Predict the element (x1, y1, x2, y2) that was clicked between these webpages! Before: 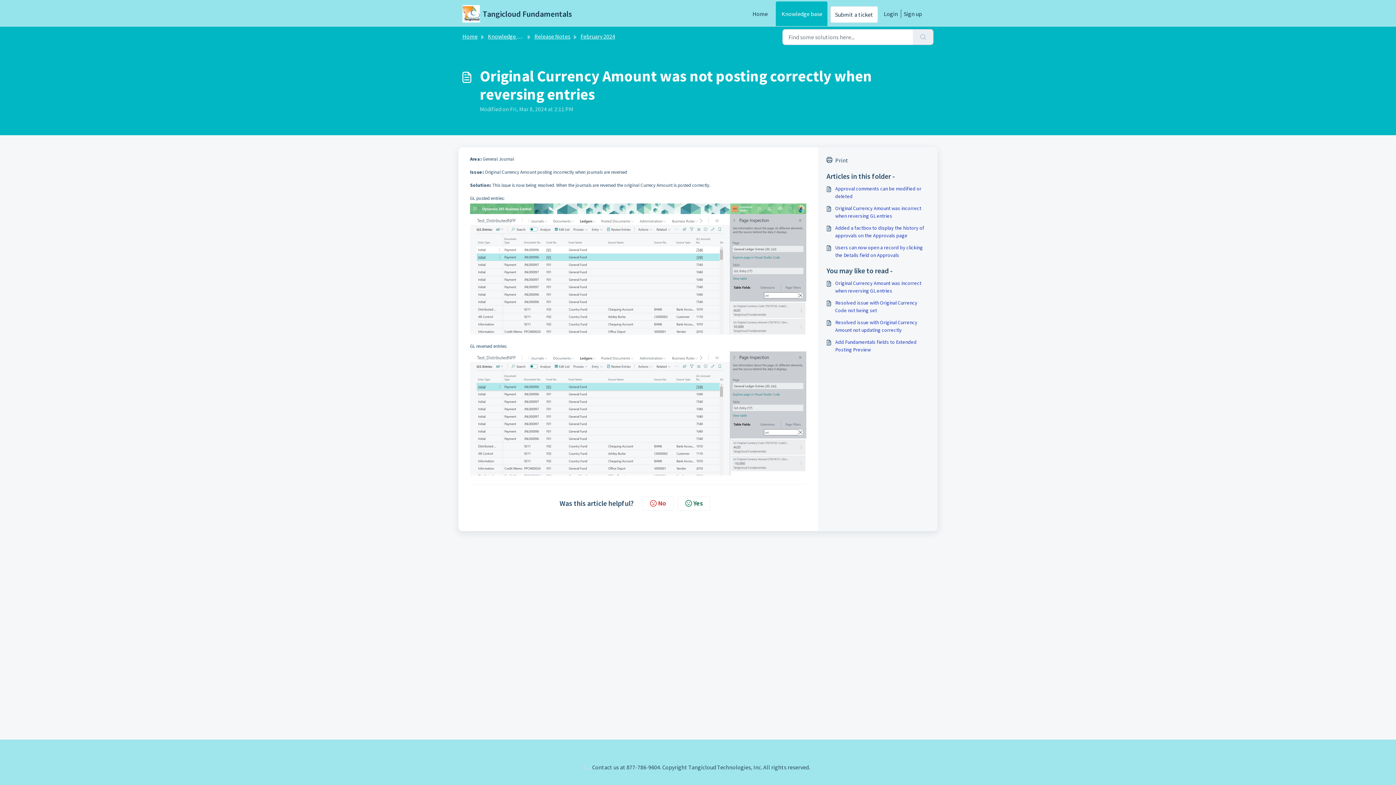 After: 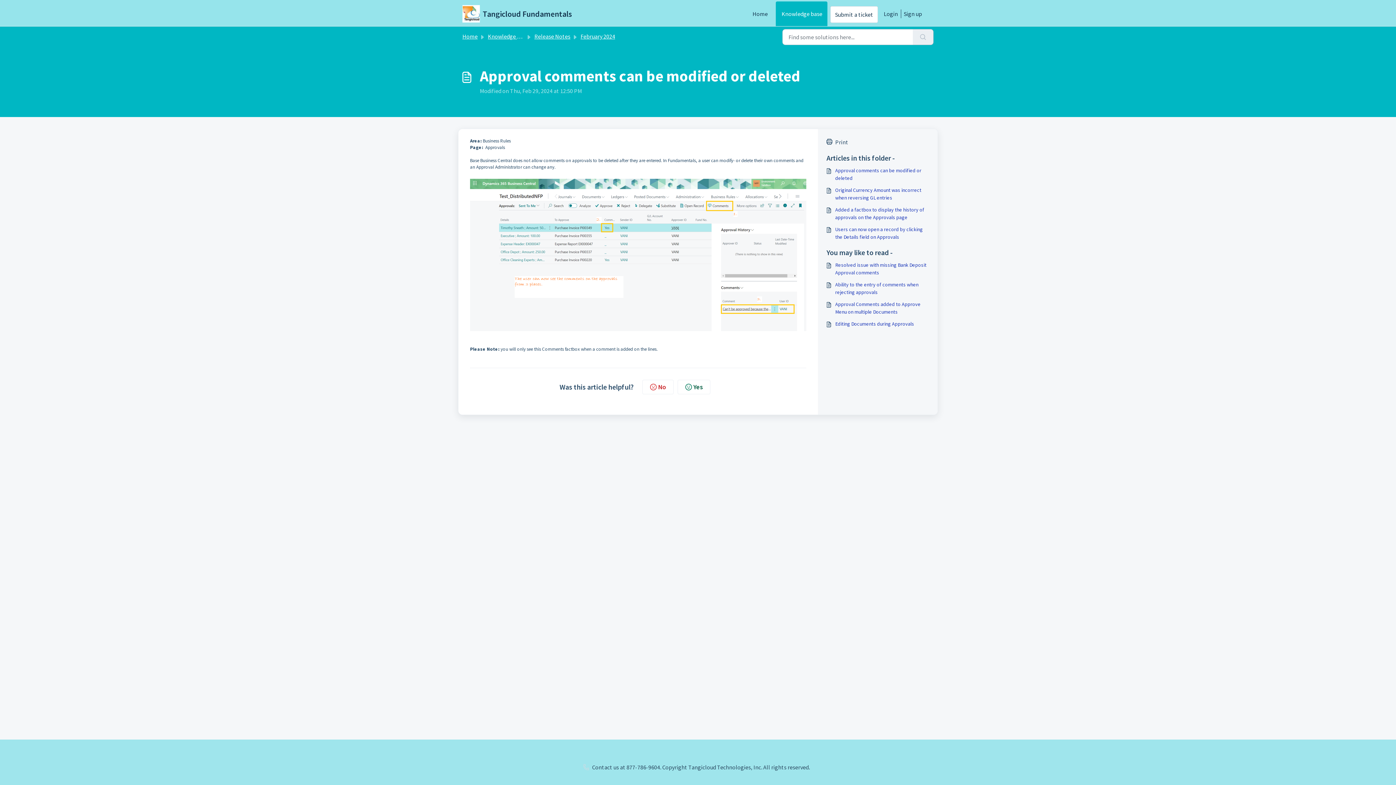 Action: label: Approval comments can be modified or deleted bbox: (826, 185, 929, 200)